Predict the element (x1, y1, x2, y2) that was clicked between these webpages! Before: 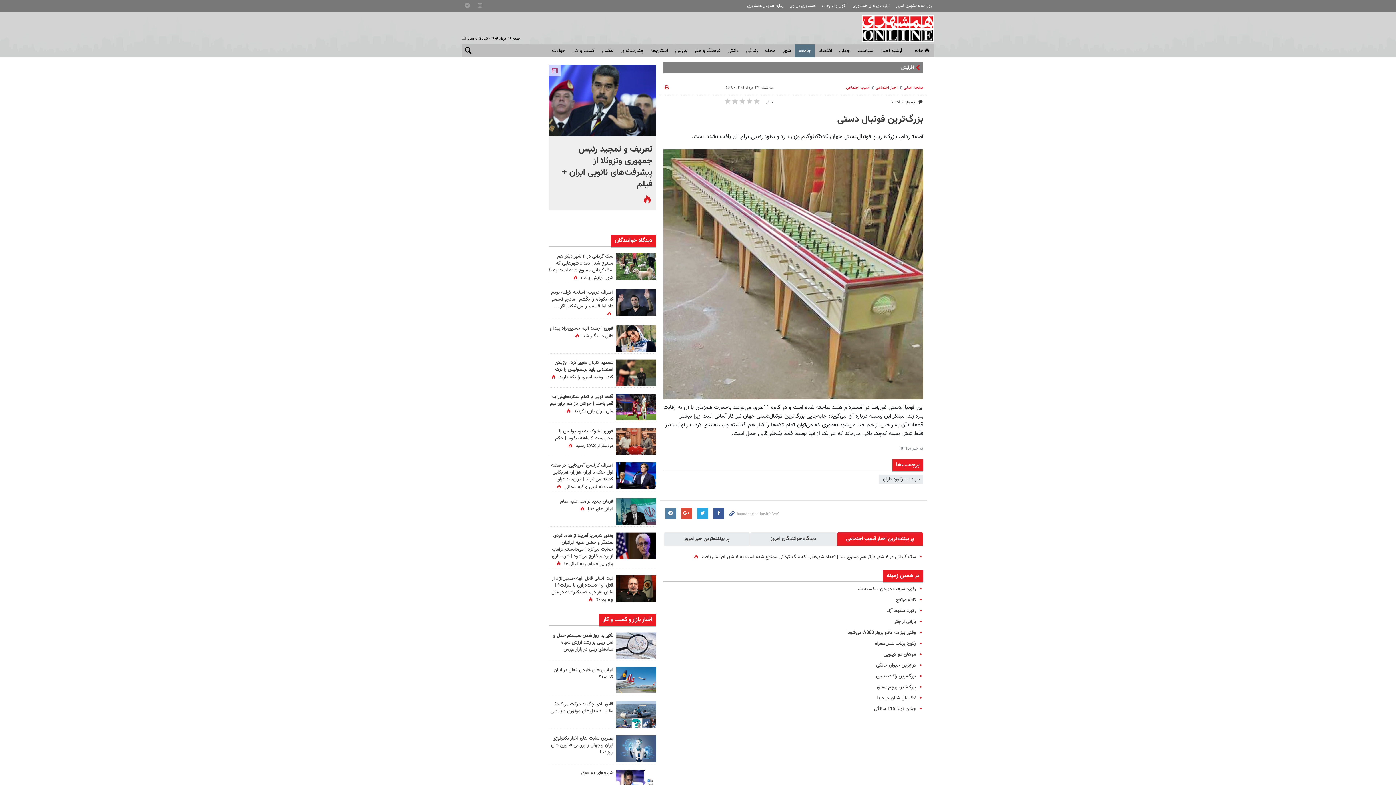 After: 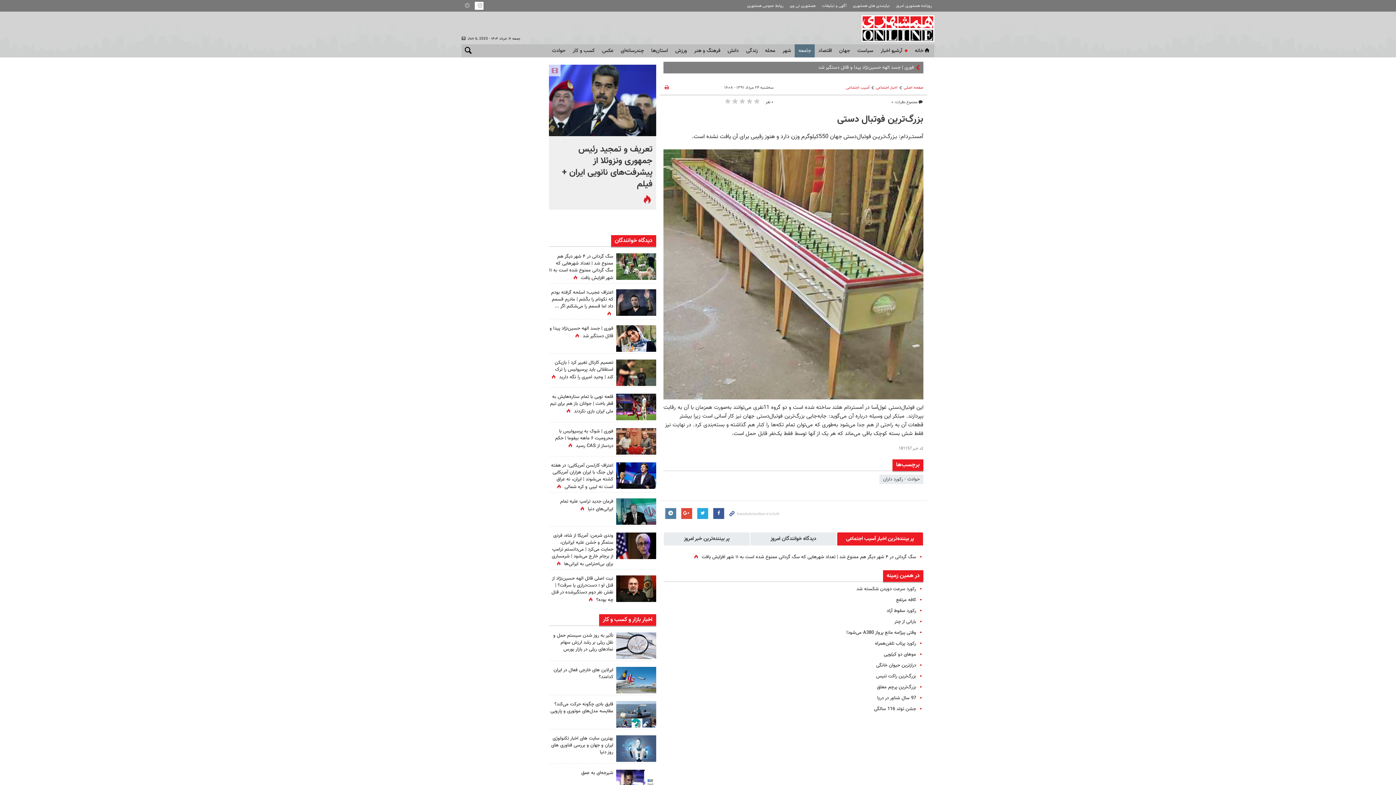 Action: bbox: (474, 1, 484, 10)